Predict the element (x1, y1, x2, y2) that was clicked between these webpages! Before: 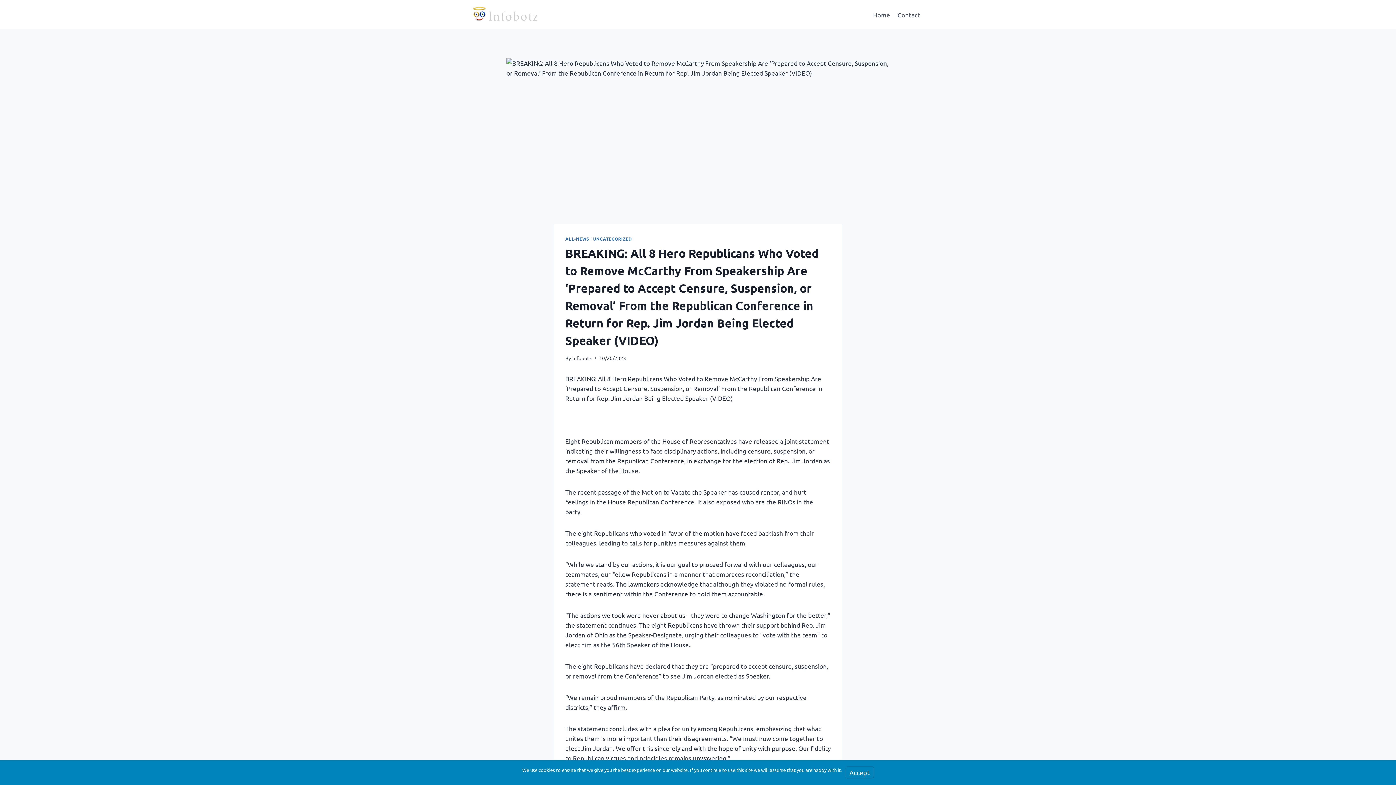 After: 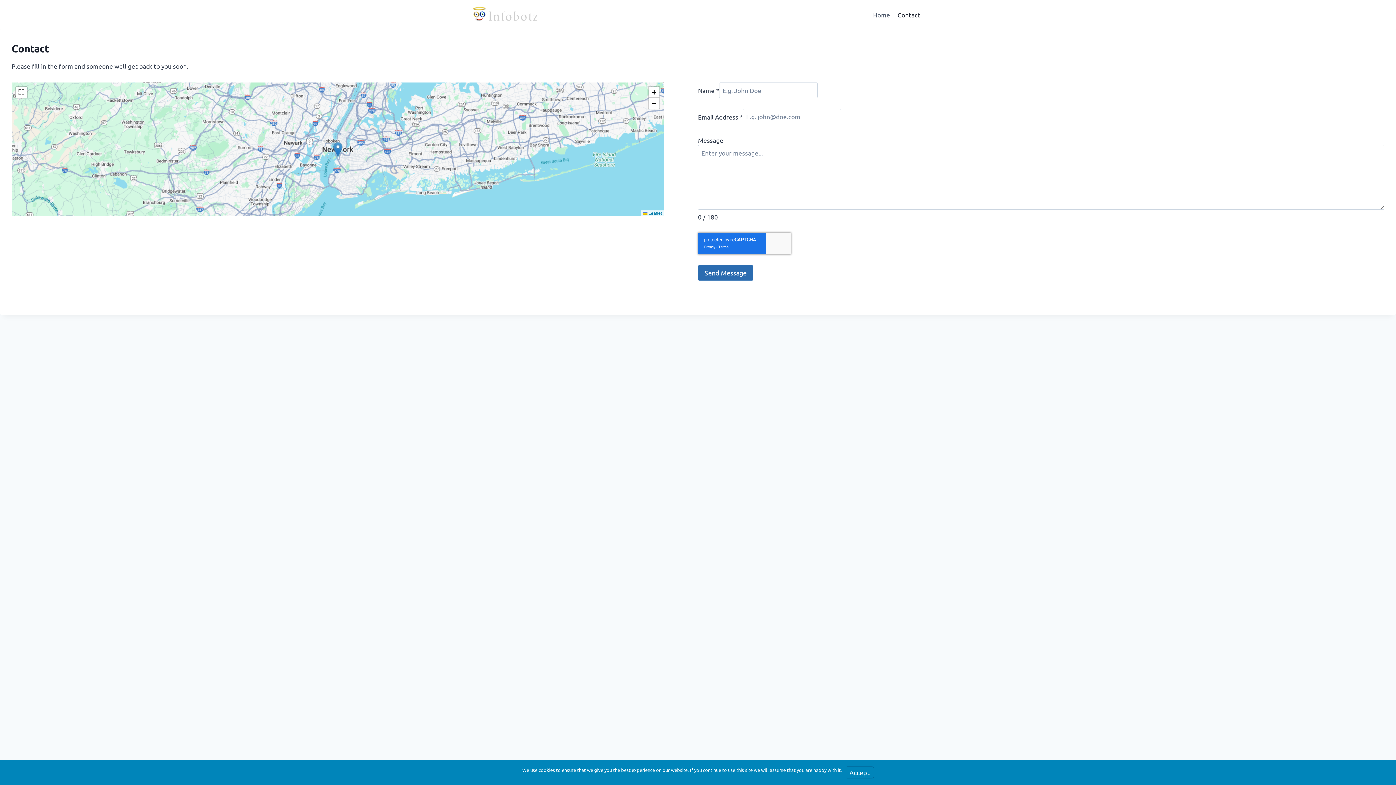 Action: bbox: (894, 5, 924, 23) label: Contact